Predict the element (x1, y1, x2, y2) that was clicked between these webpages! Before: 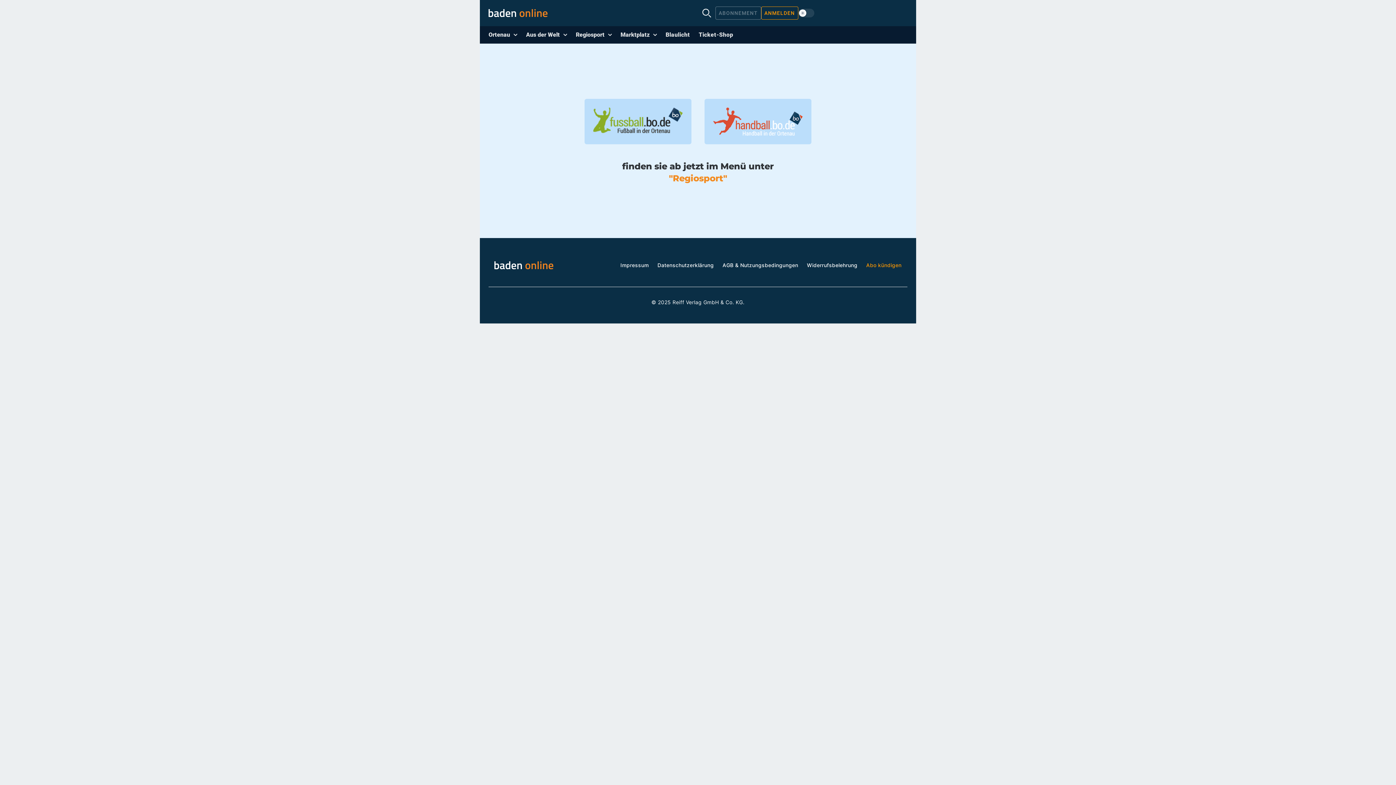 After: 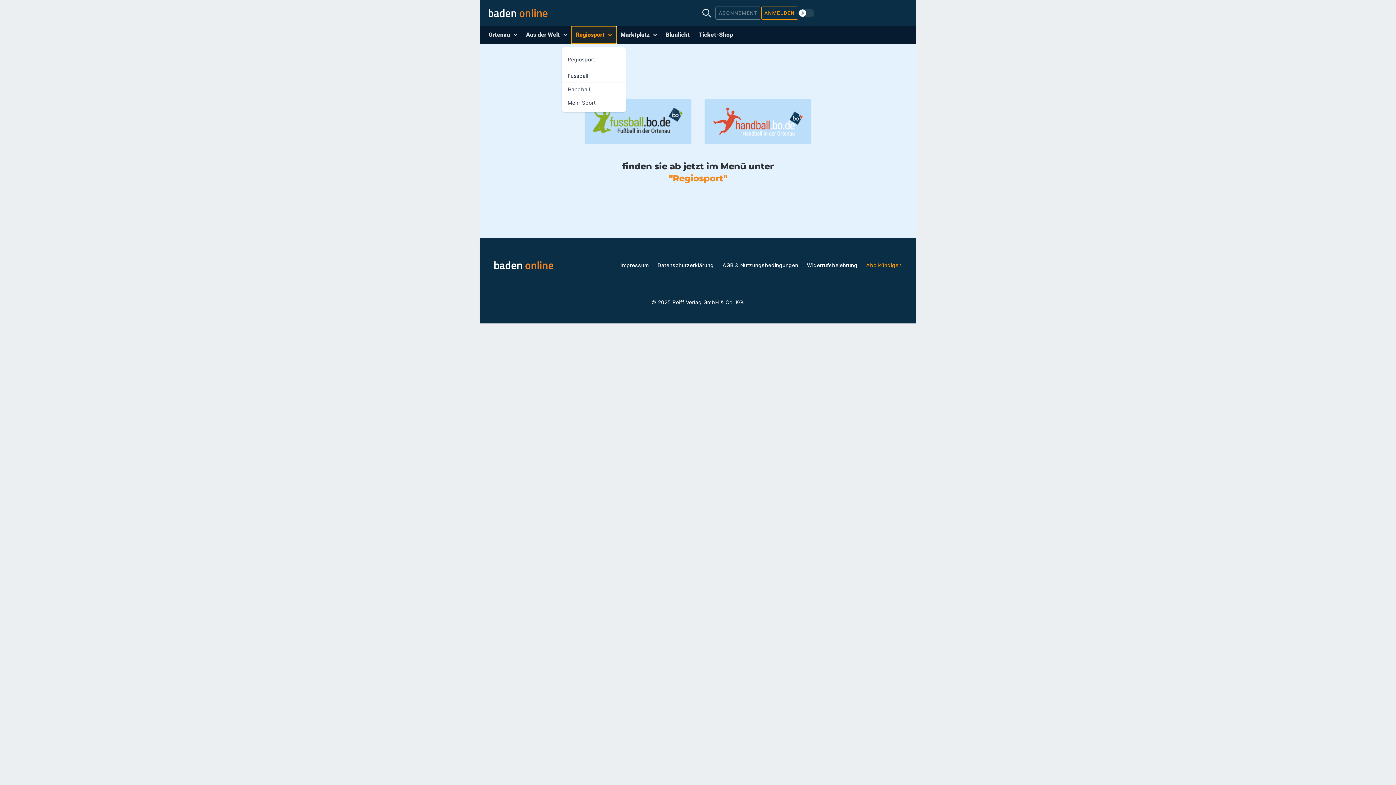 Action: bbox: (571, 26, 616, 43) label: Regiosport